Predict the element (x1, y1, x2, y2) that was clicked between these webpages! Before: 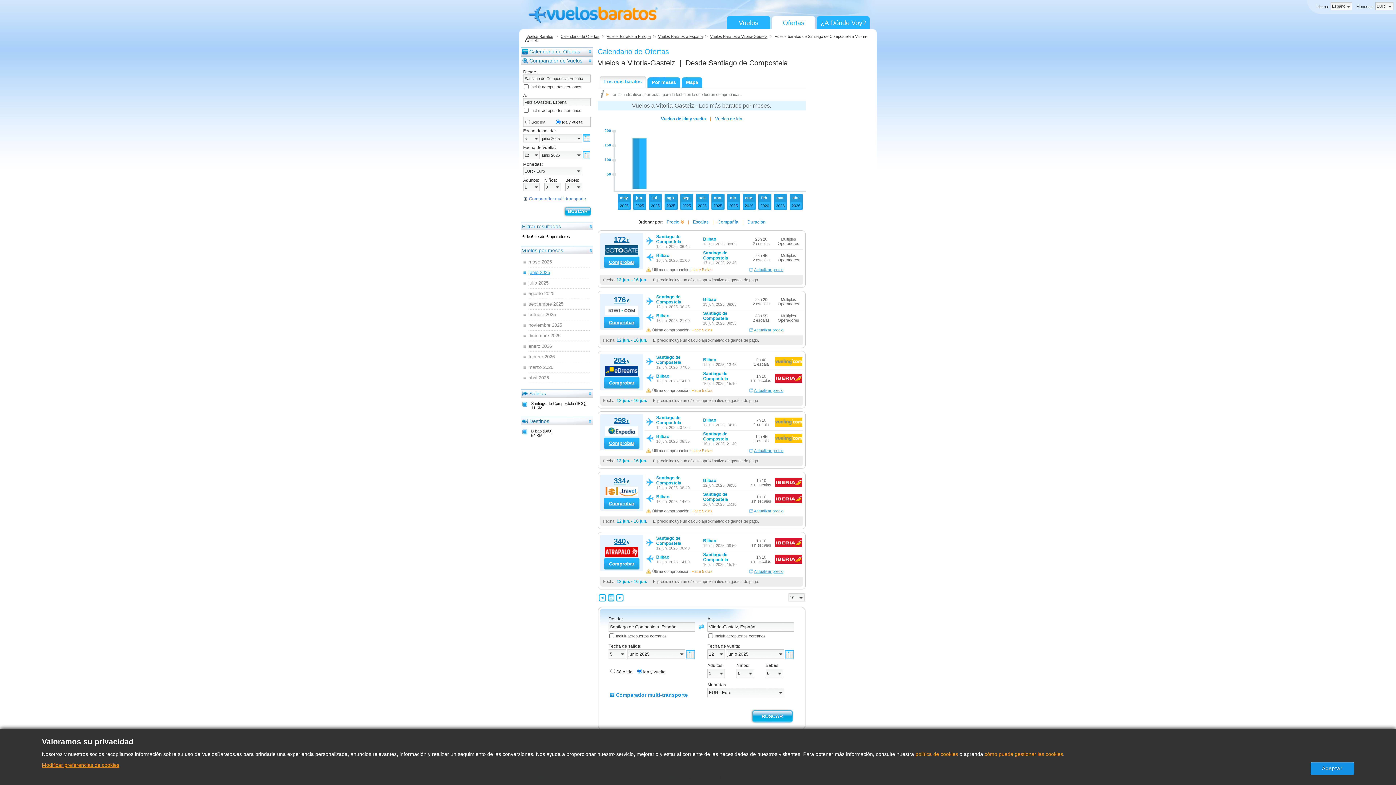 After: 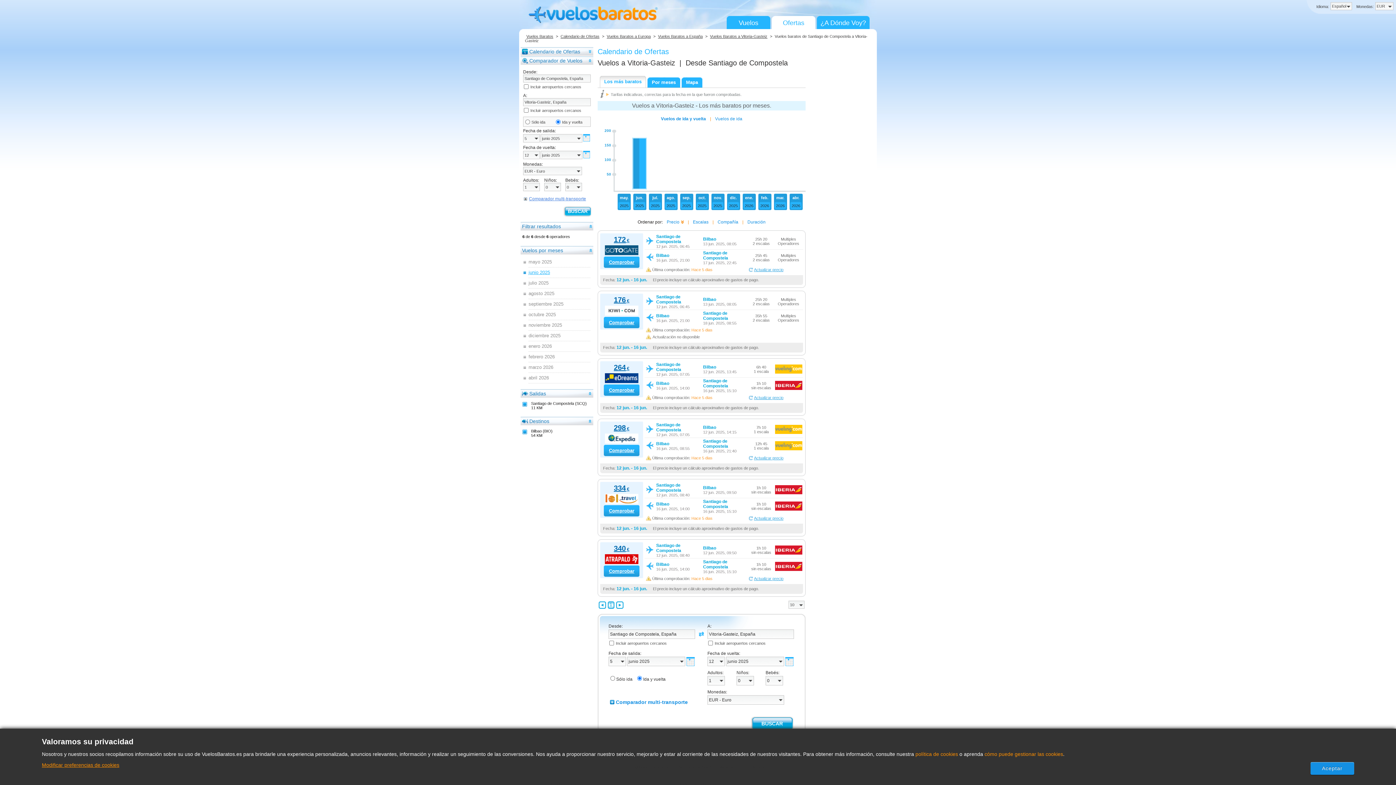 Action: bbox: (754, 328, 783, 332) label: Actualizar precio